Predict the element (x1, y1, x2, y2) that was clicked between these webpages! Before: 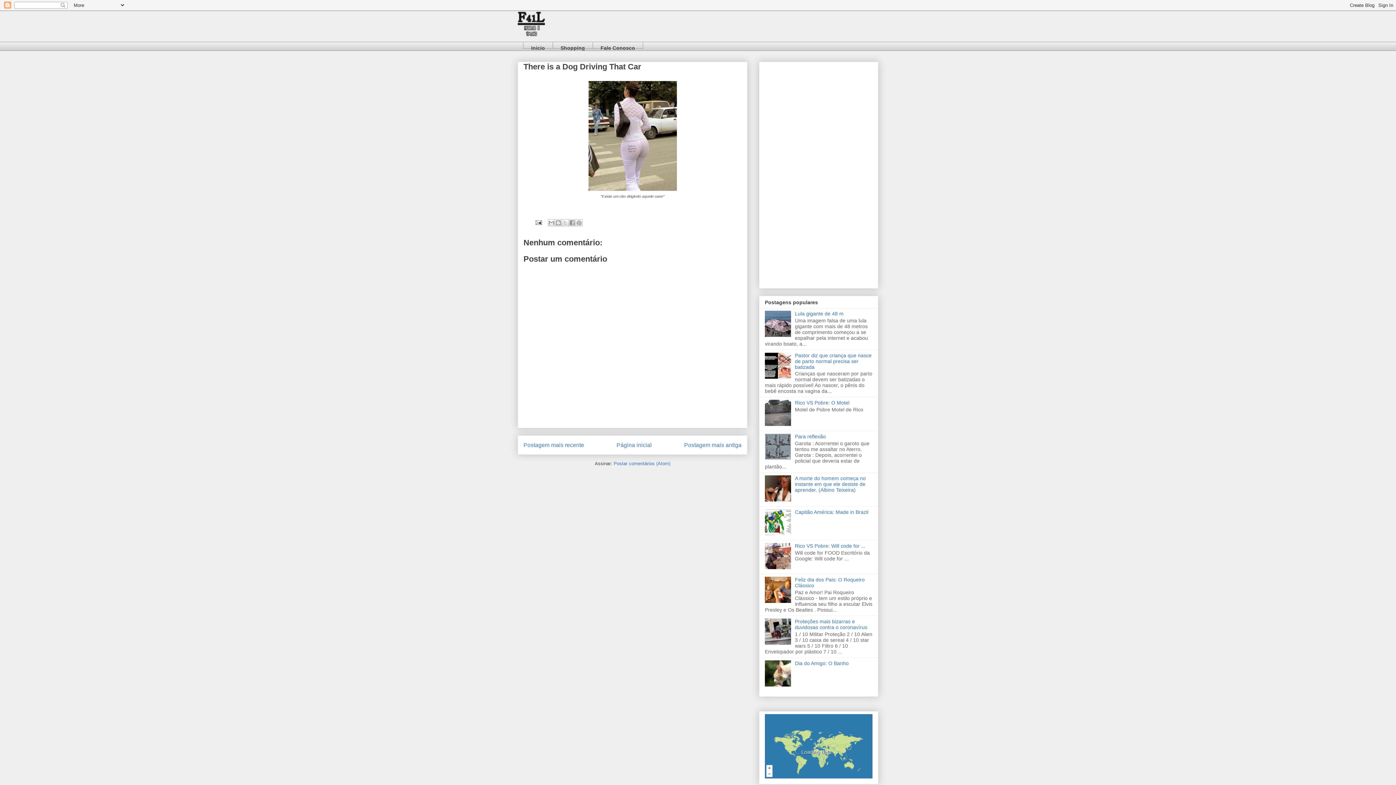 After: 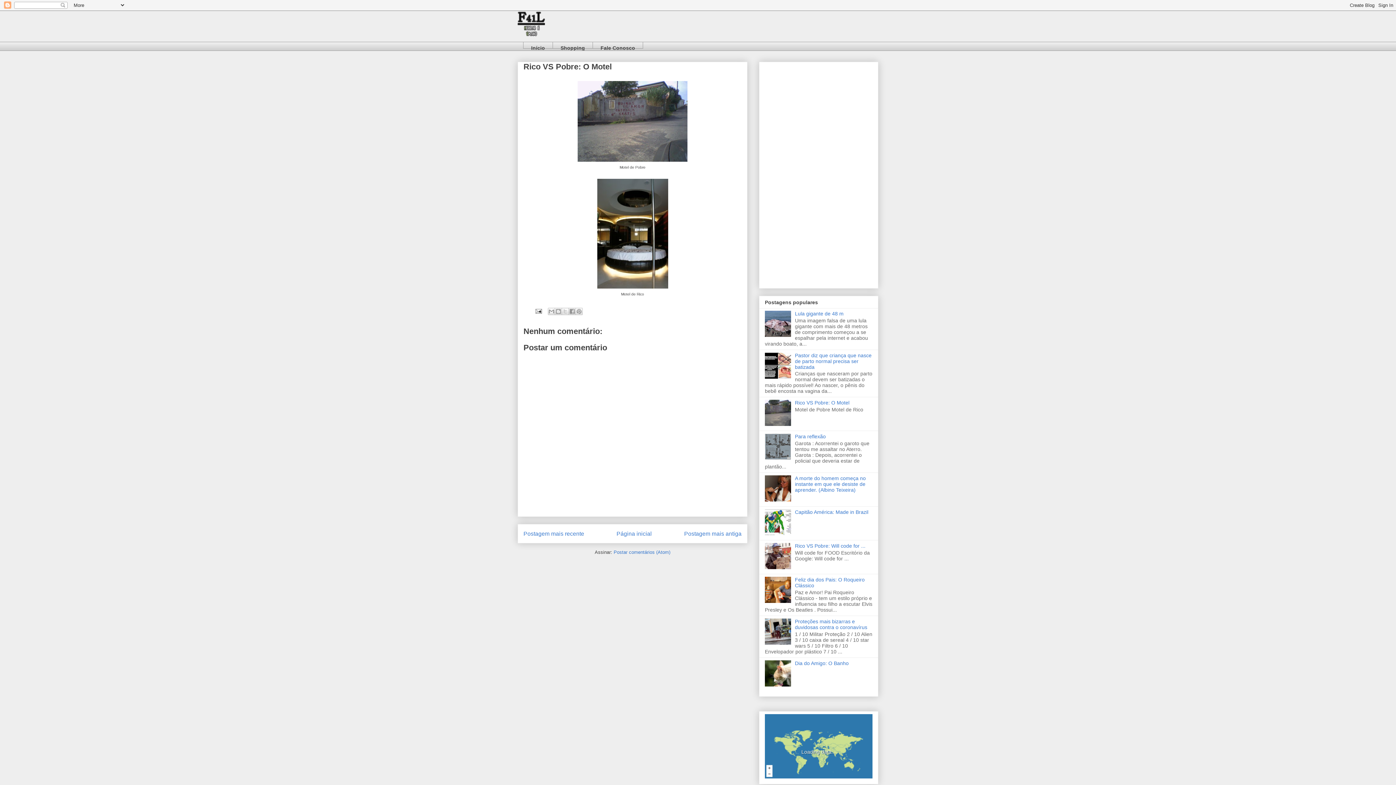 Action: bbox: (795, 400, 849, 405) label: Rico VS Pobre: O Motel